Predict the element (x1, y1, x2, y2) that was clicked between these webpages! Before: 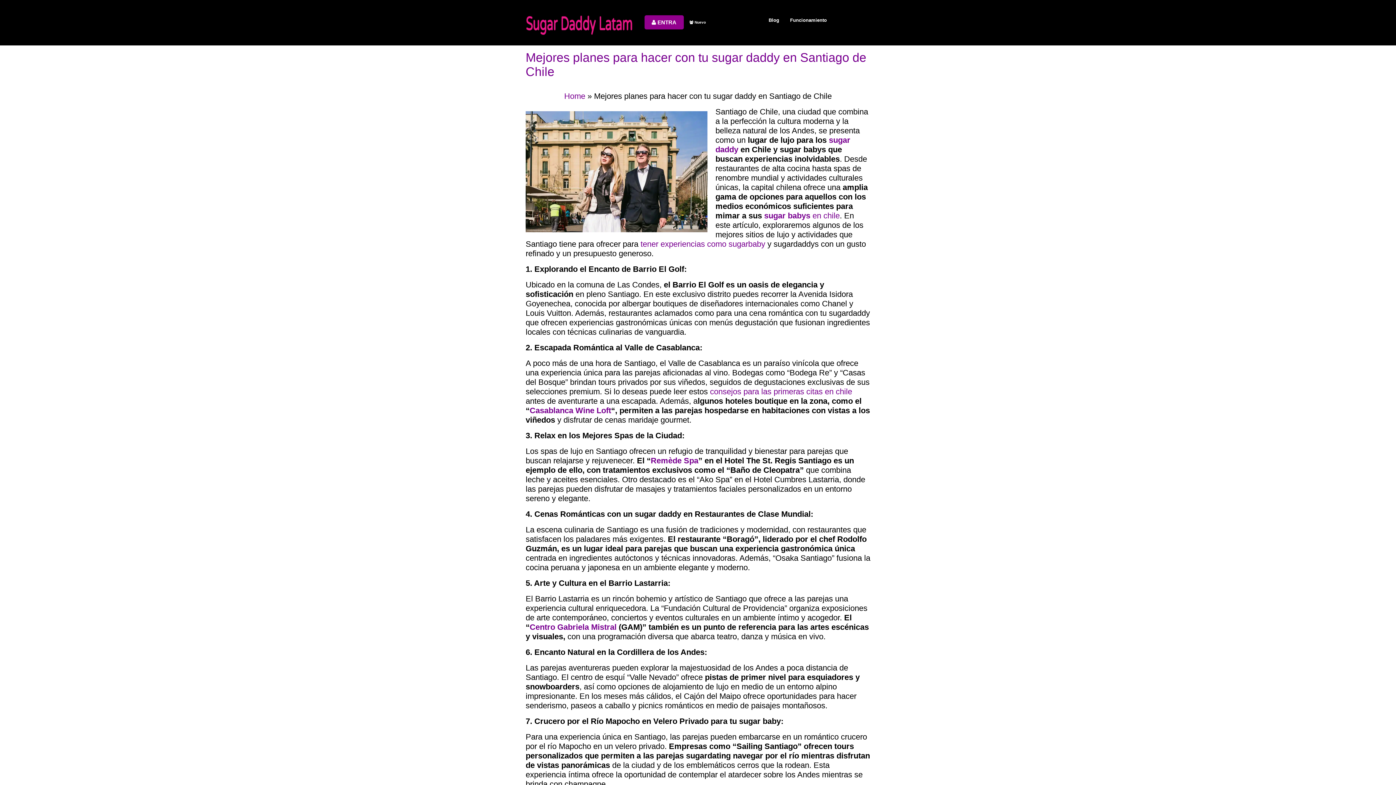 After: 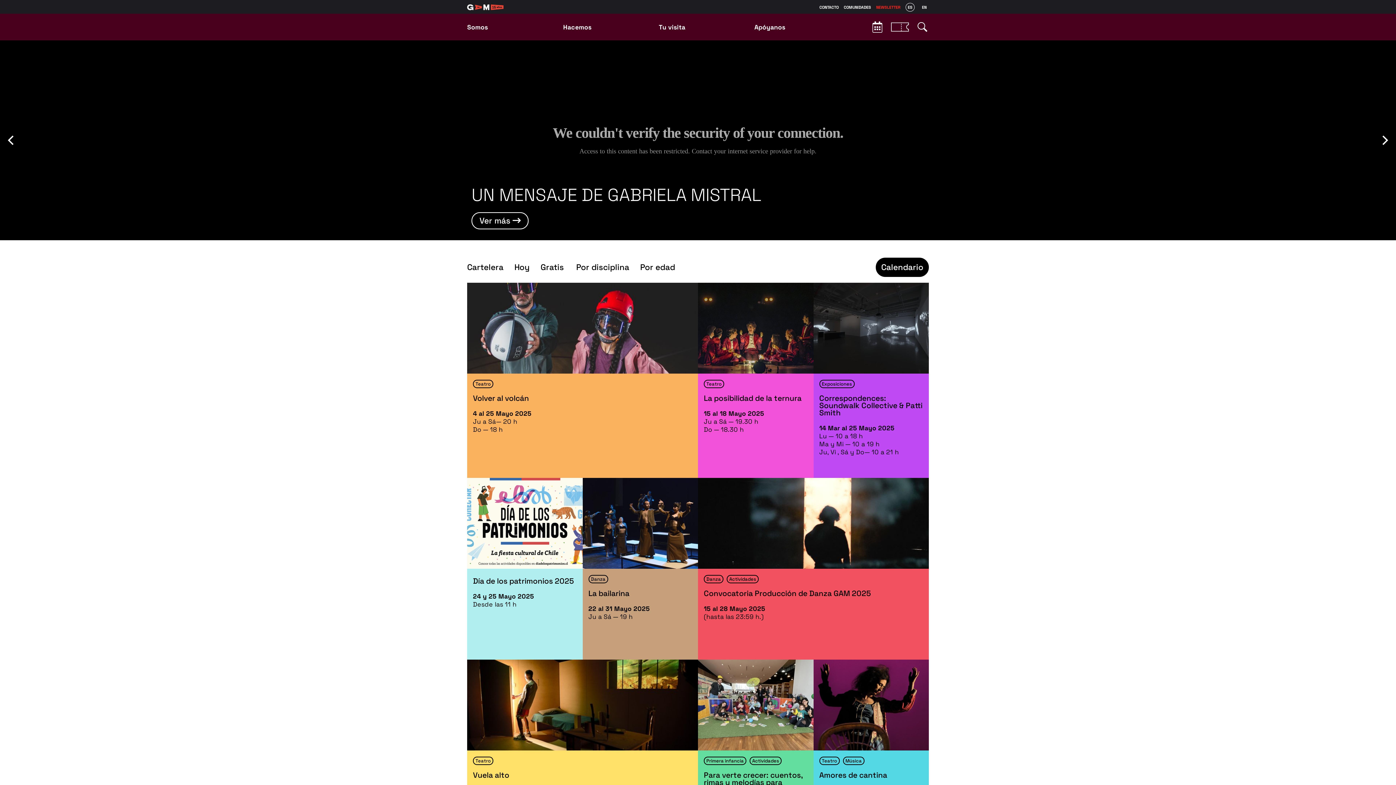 Action: label: Centro Gabriela Mistral bbox: (529, 622, 616, 632)